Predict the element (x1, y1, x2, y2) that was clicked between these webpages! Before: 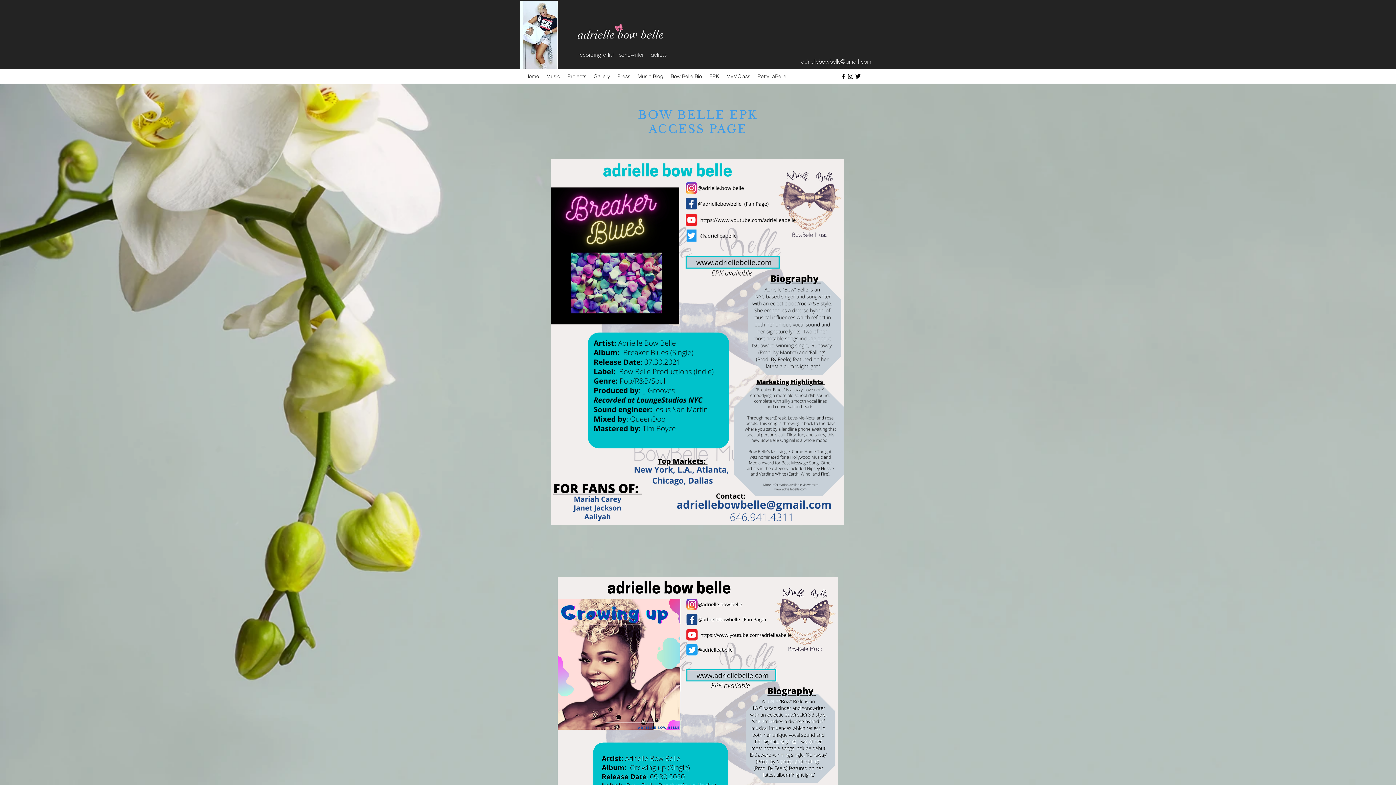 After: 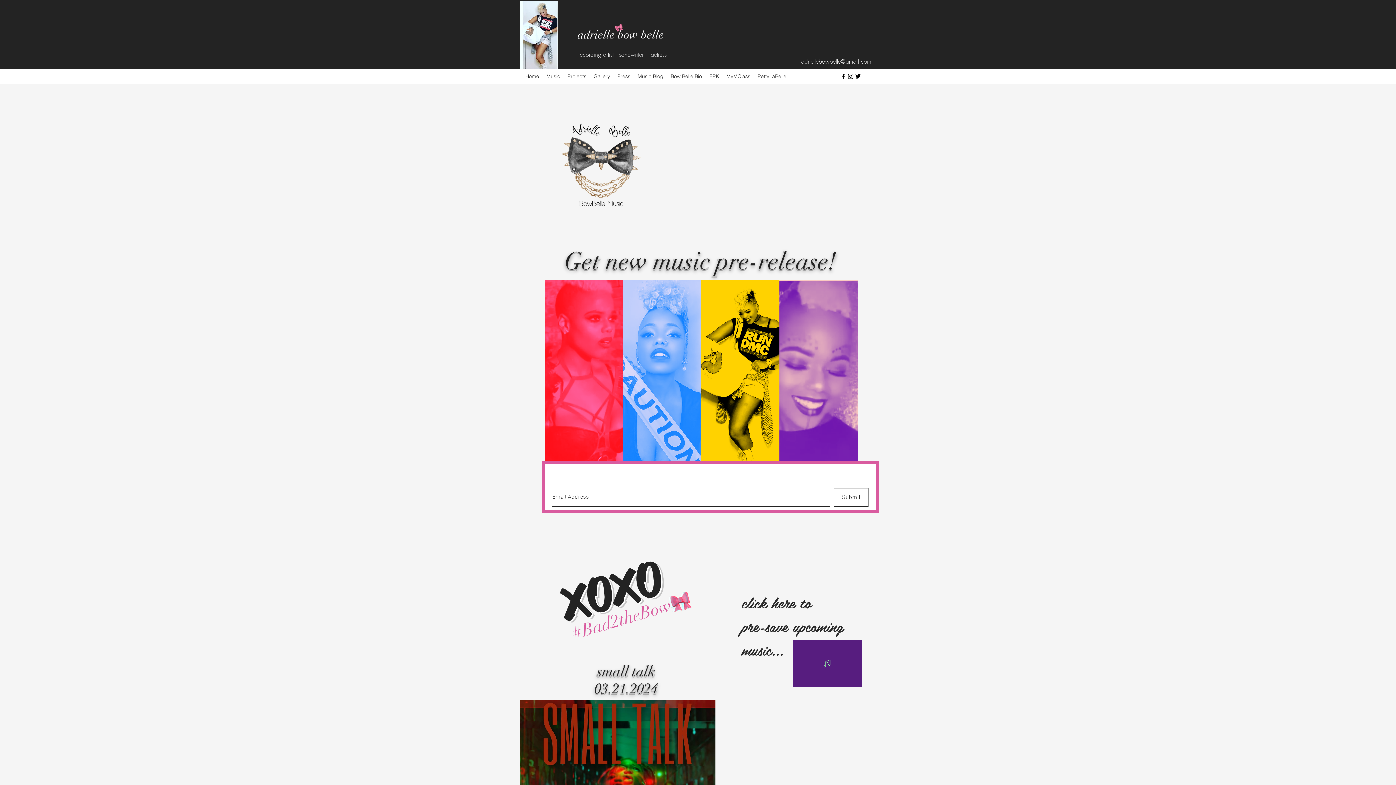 Action: label: Home bbox: (521, 70, 542, 81)